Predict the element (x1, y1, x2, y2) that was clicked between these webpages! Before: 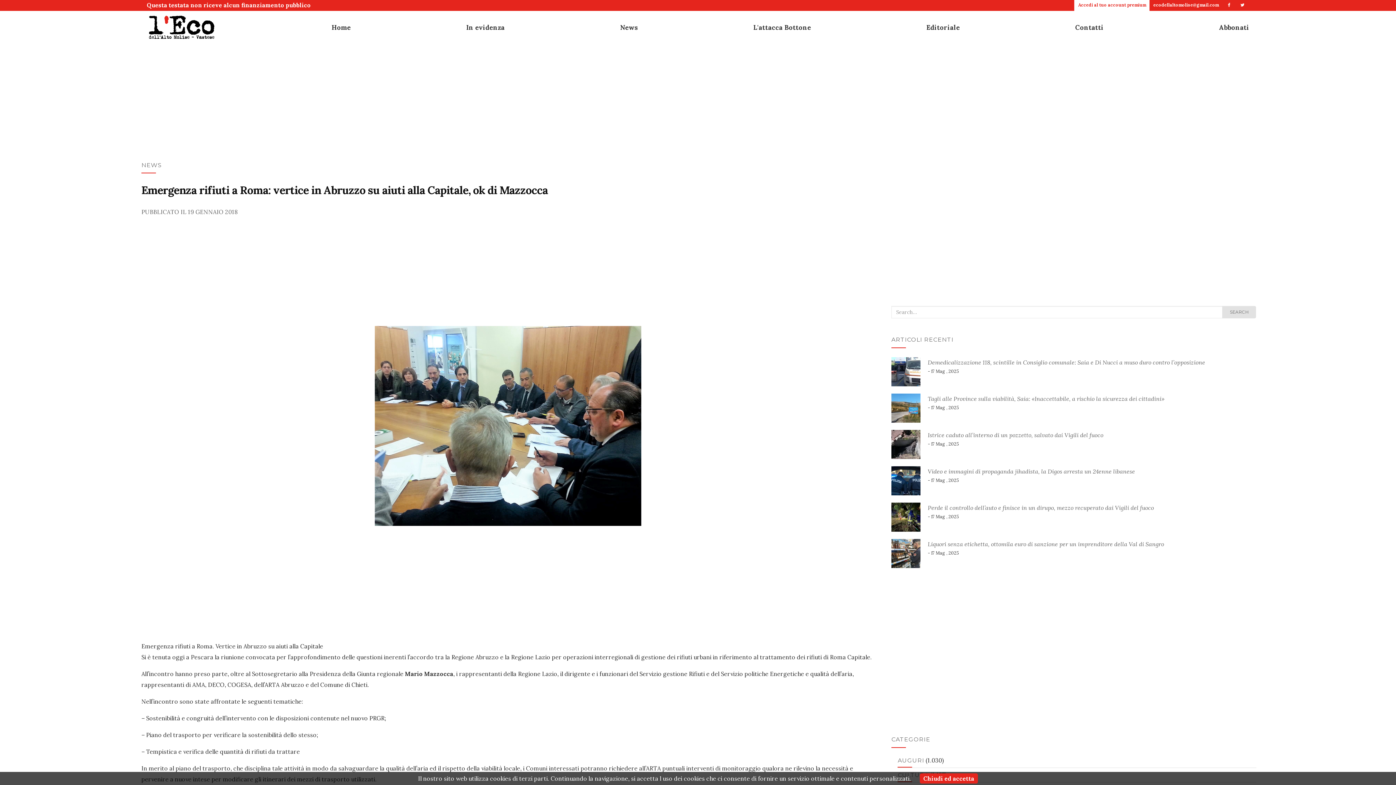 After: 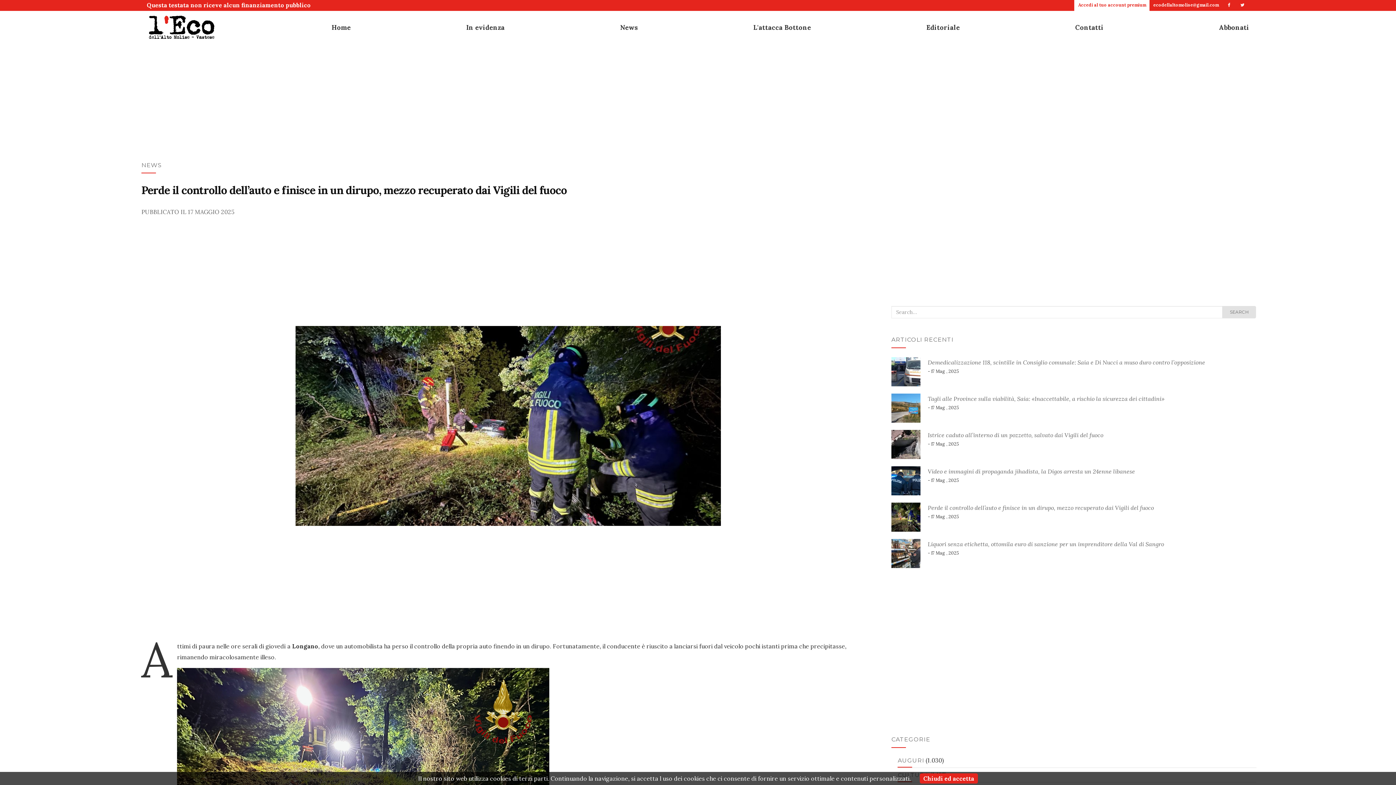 Action: bbox: (891, 513, 920, 520)